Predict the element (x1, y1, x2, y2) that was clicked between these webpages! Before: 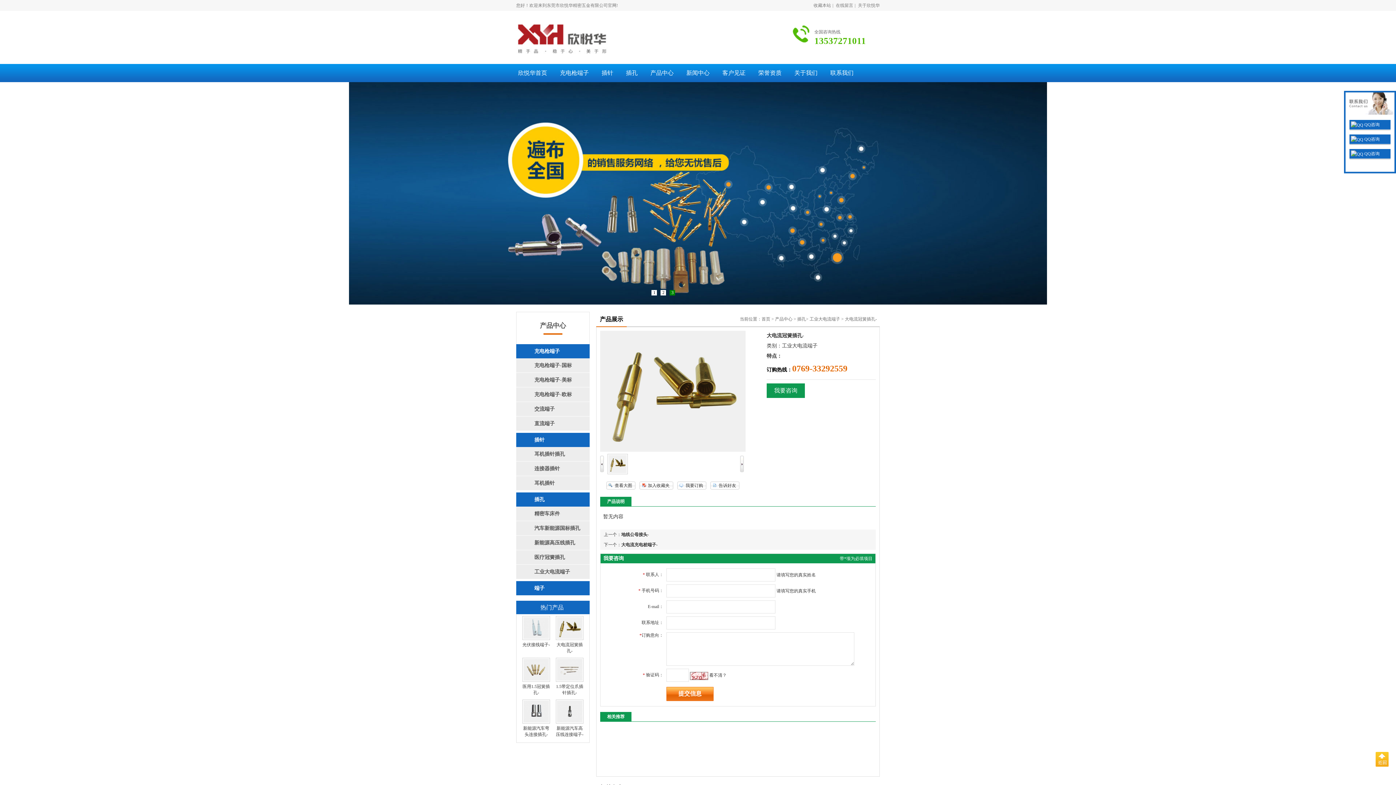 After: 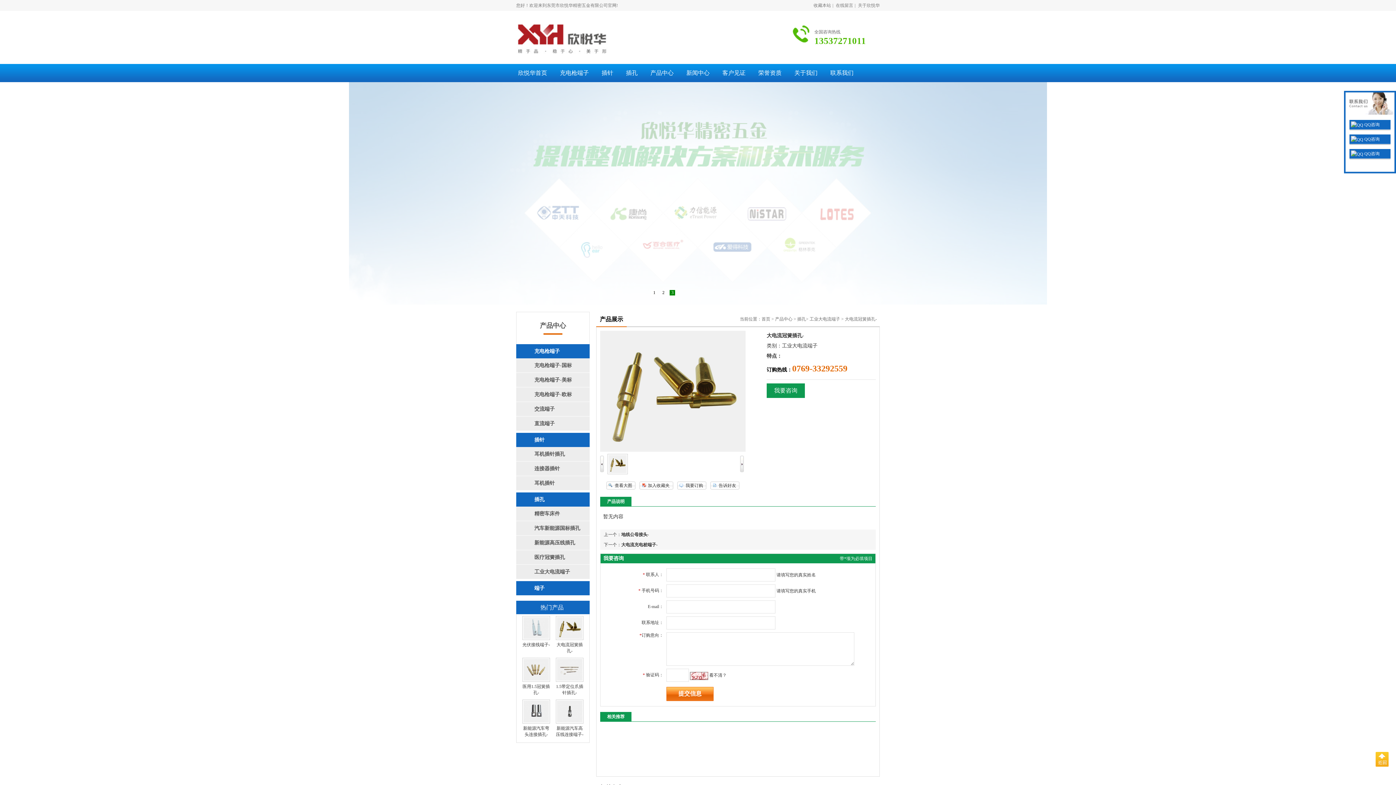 Action: bbox: (1351, 136, 1380, 141) label:  QQ咨询